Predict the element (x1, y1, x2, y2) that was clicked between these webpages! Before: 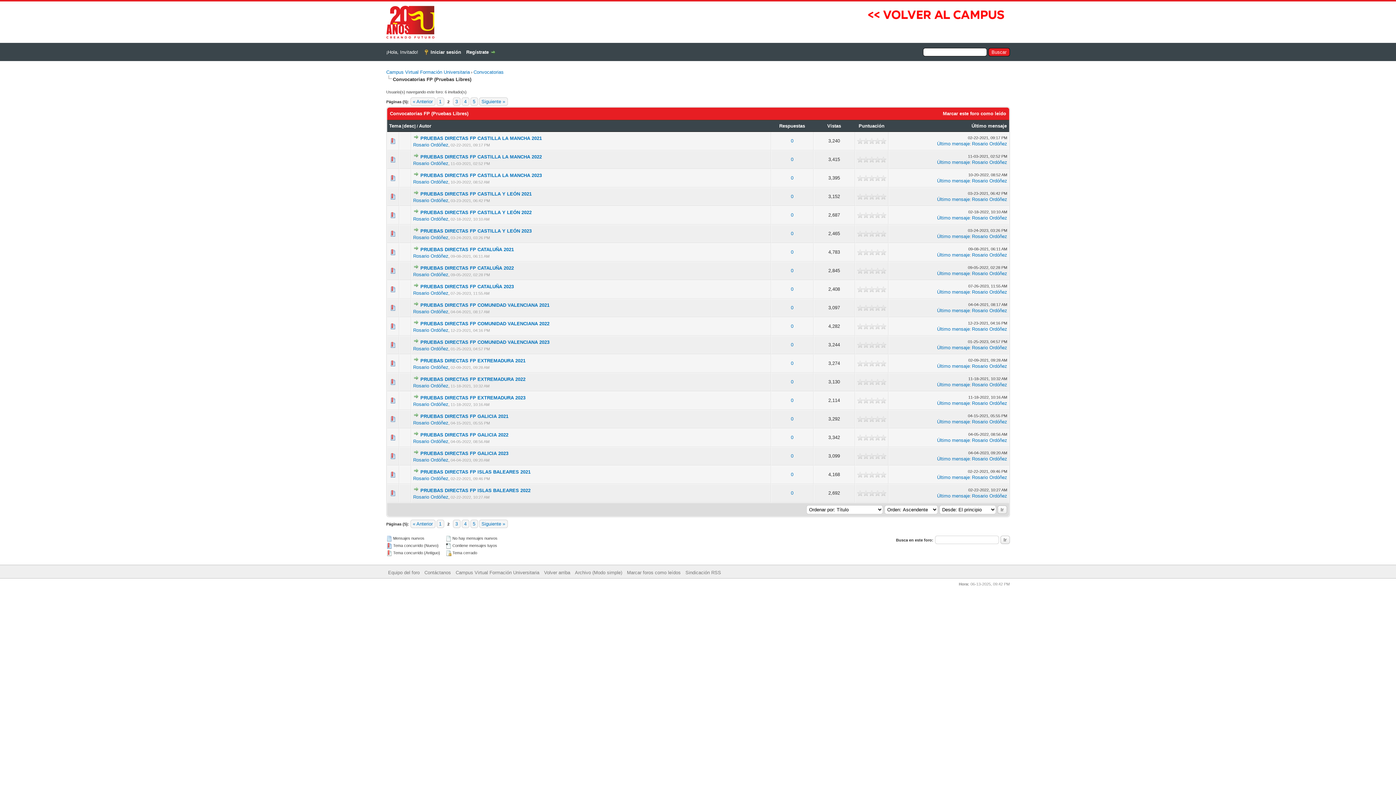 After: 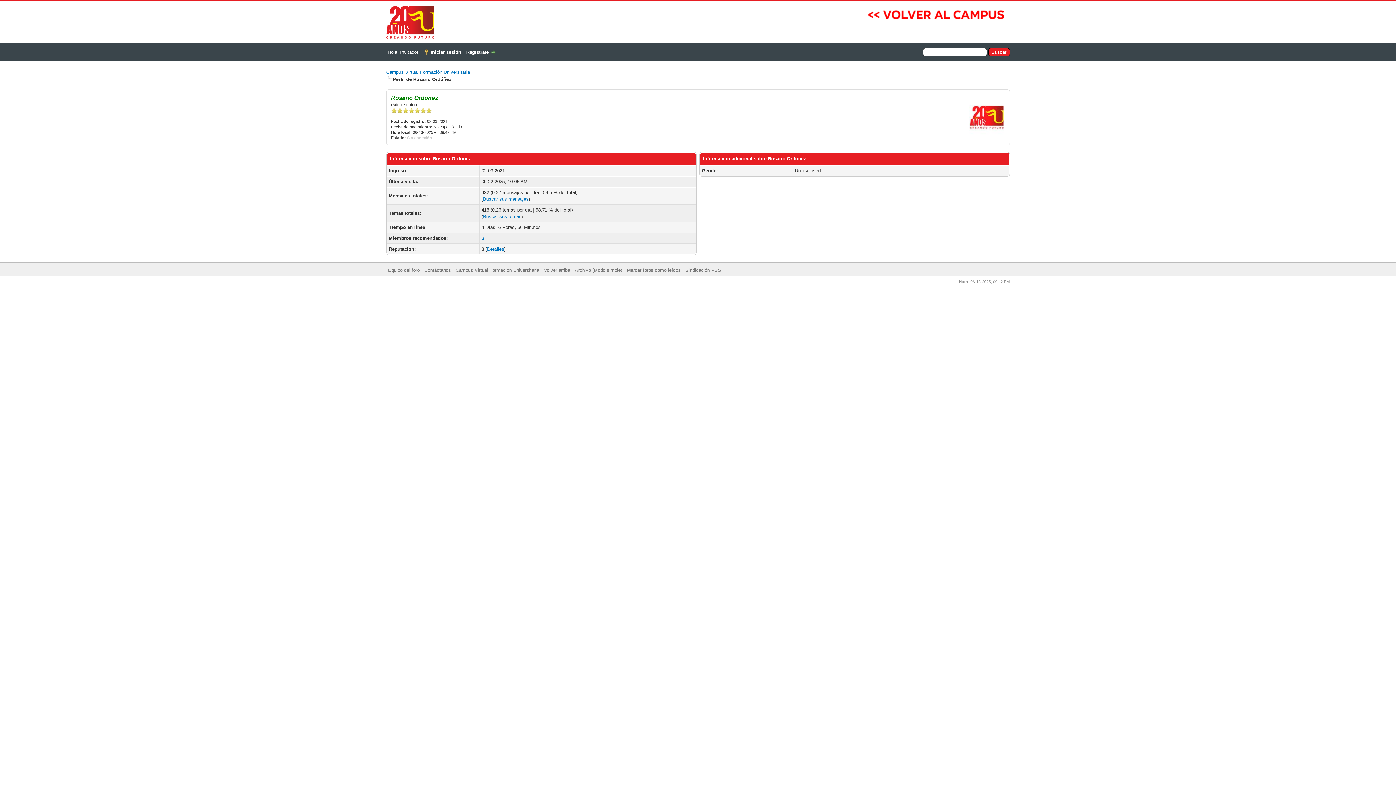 Action: label: Rosario Ordóñez bbox: (413, 216, 448, 221)